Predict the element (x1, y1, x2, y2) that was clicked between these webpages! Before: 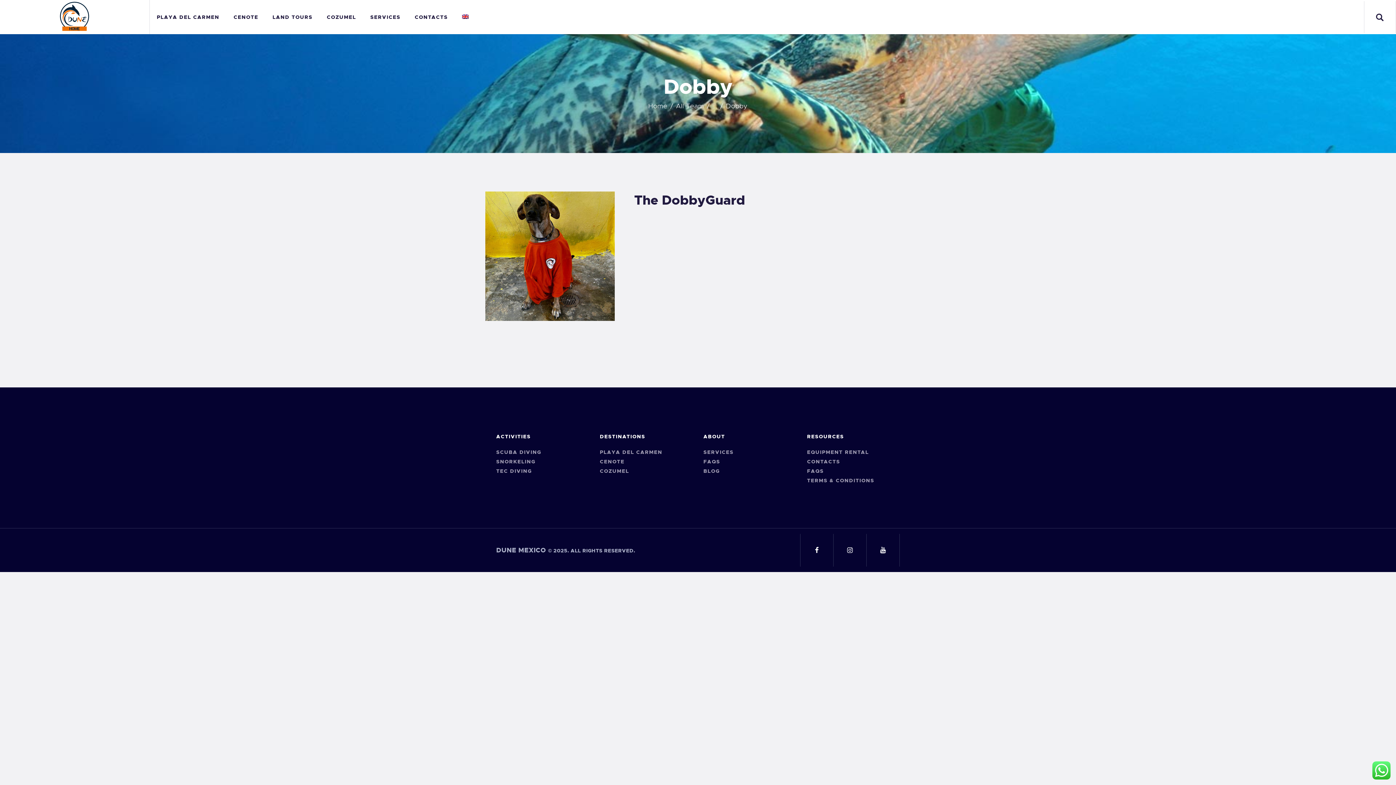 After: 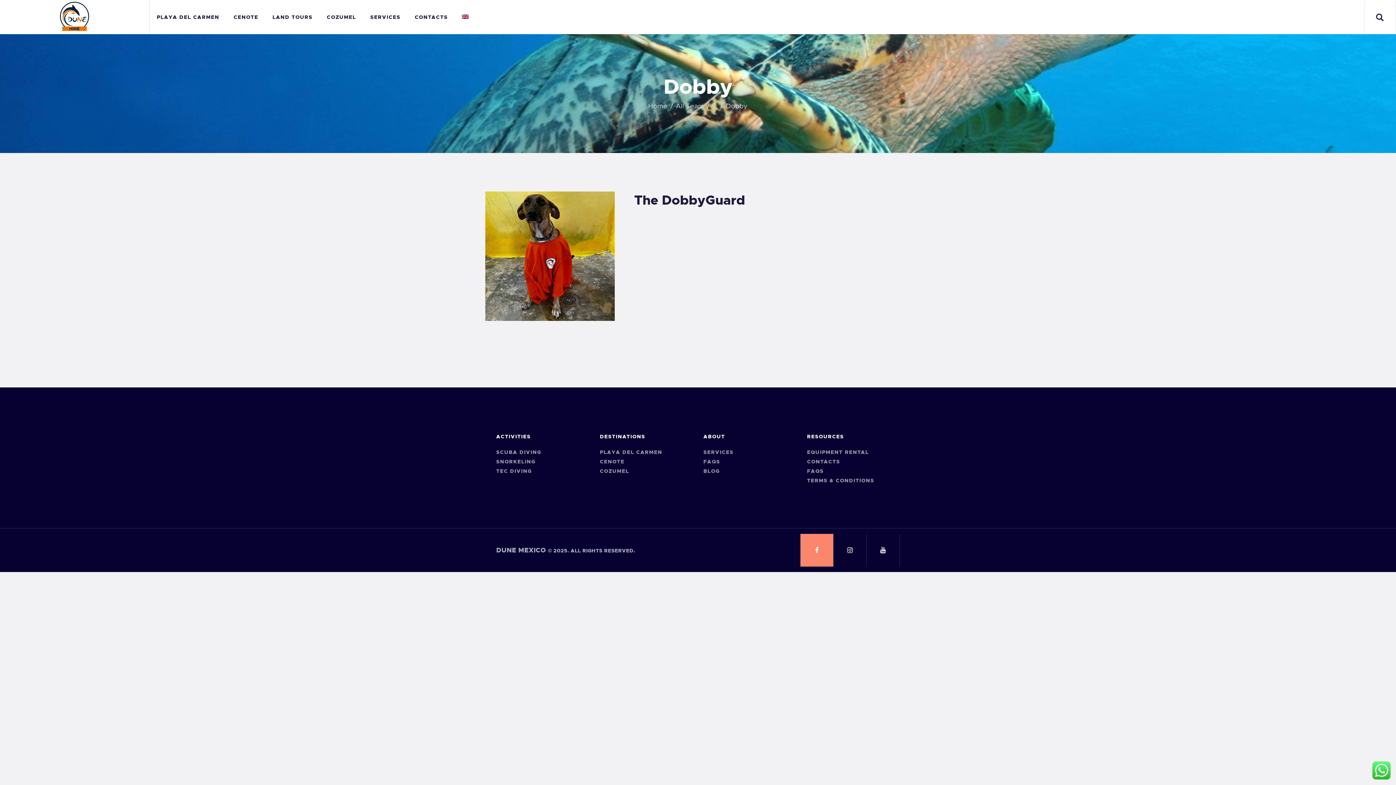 Action: bbox: (800, 534, 833, 566)